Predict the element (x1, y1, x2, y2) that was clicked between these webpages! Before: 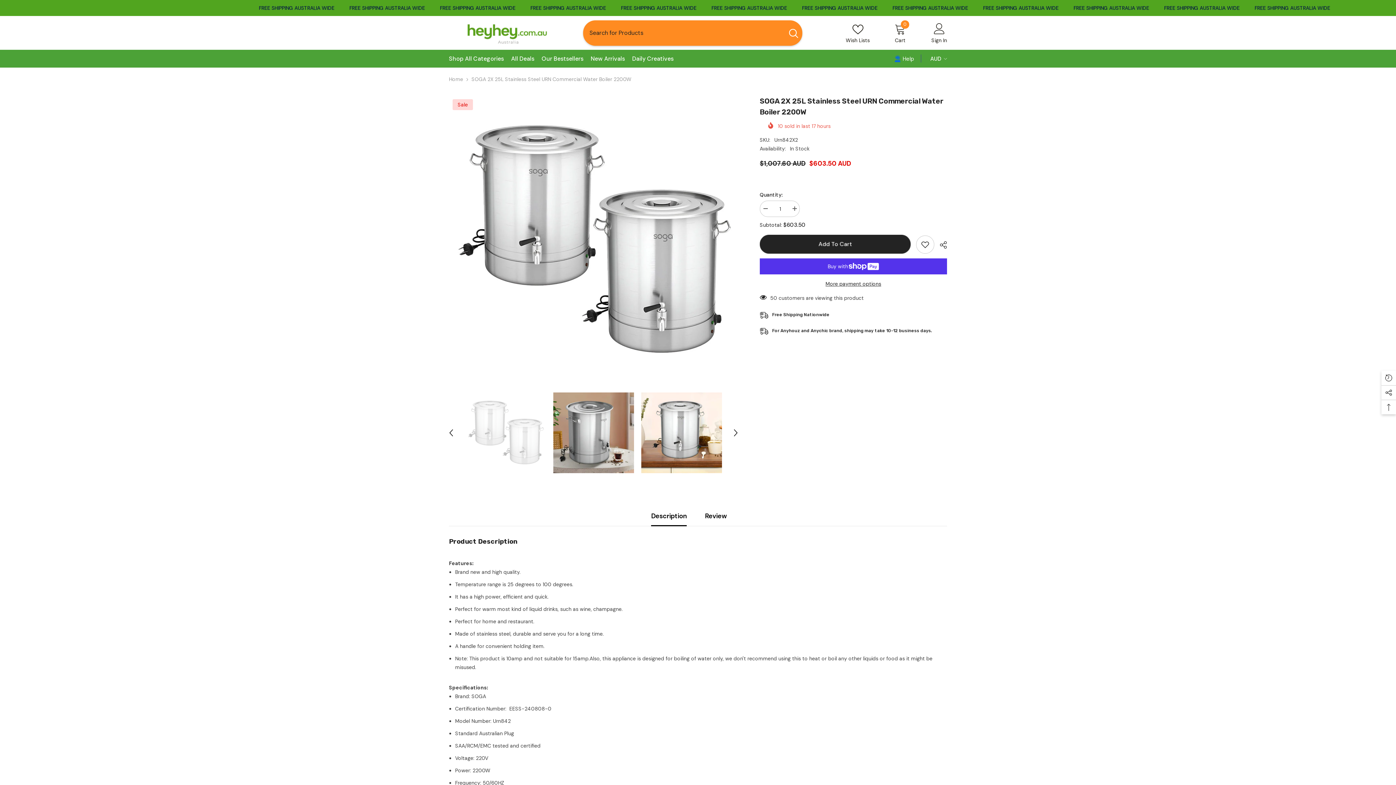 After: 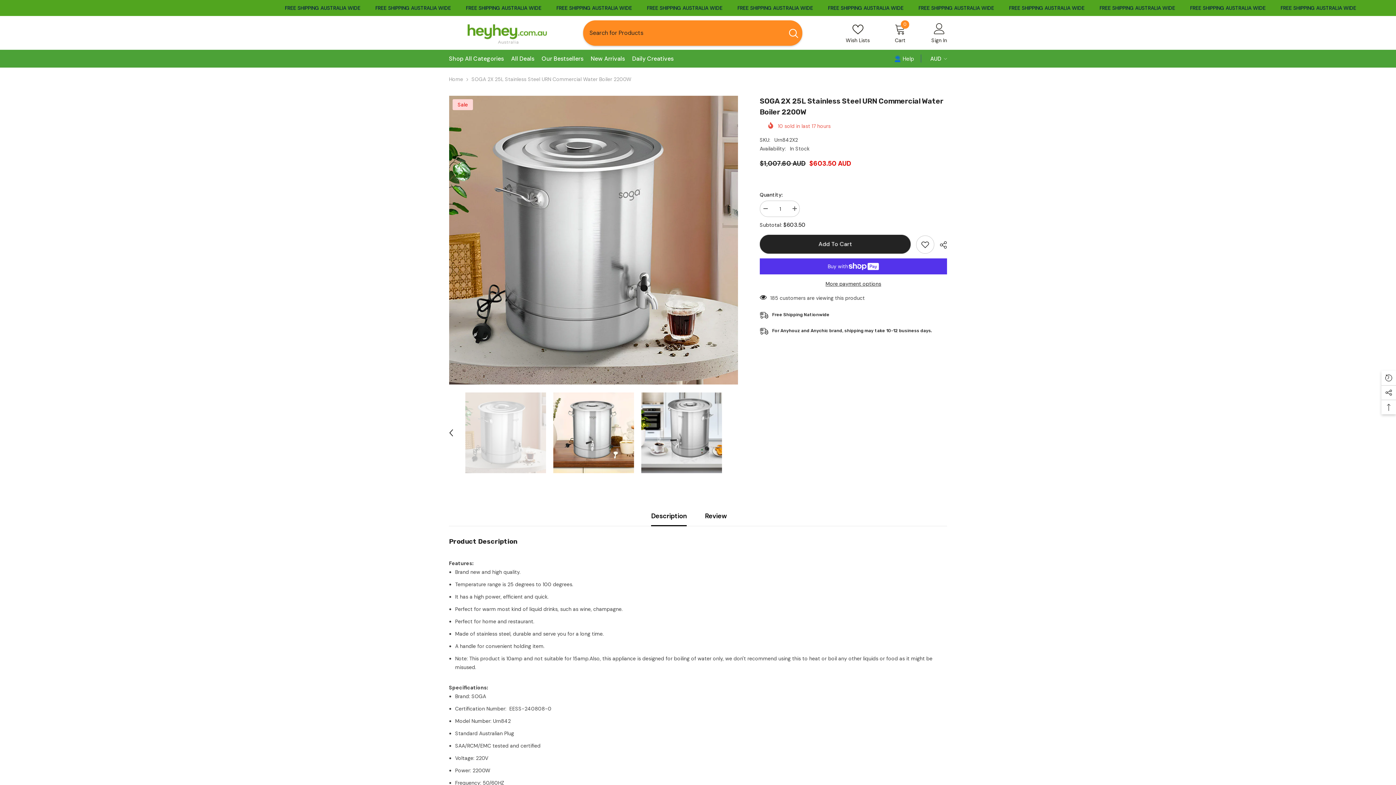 Action: bbox: (730, 427, 741, 438) label: Next